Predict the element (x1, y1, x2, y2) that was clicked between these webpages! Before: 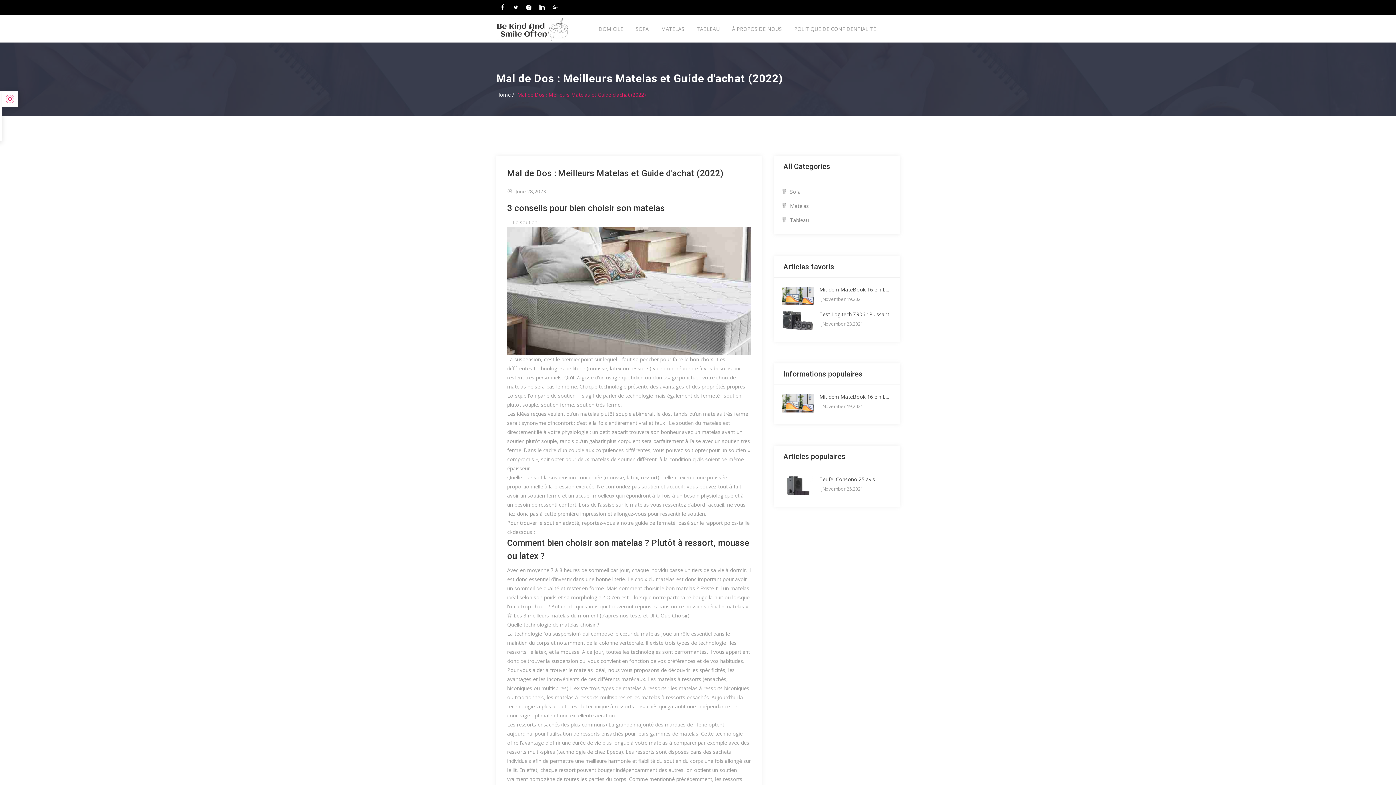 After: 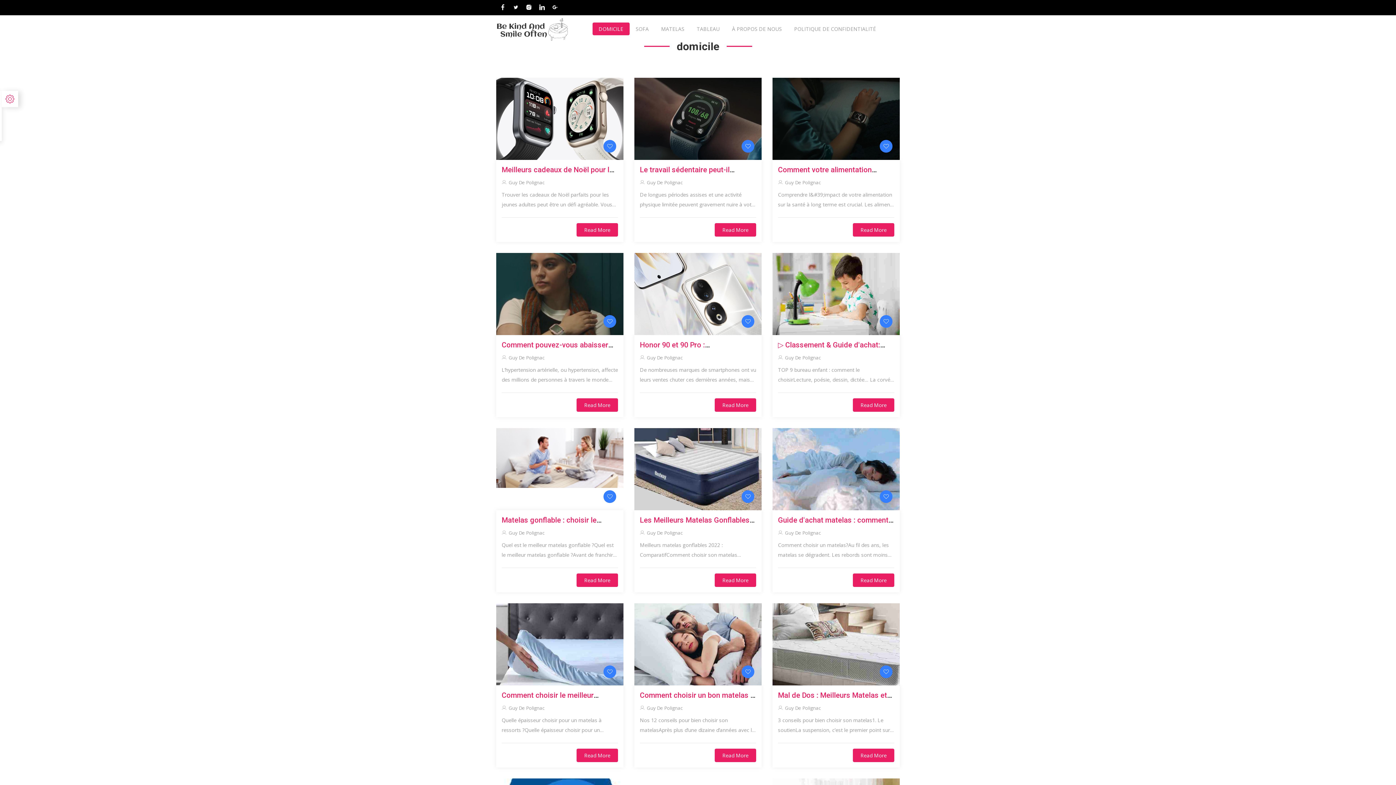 Action: label: Home / bbox: (496, 91, 516, 98)